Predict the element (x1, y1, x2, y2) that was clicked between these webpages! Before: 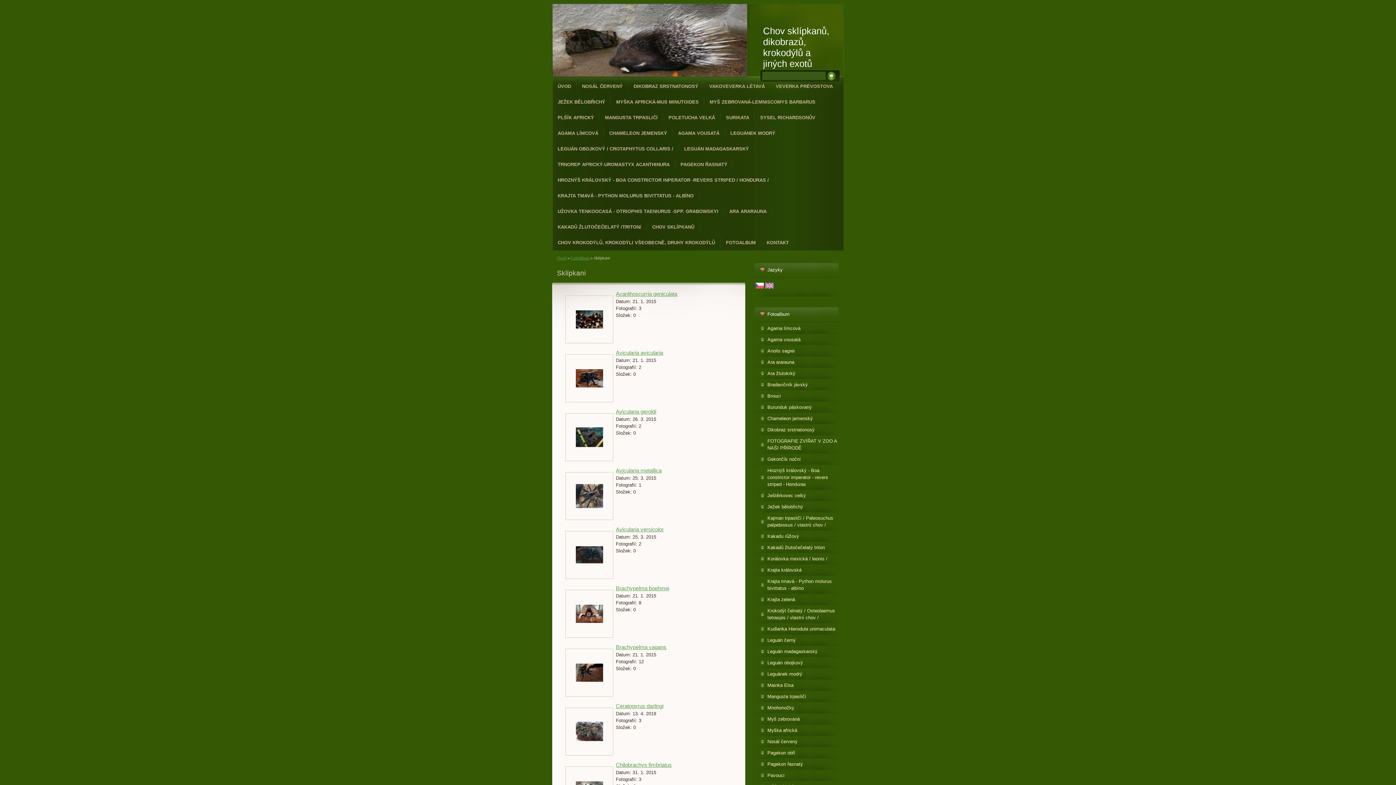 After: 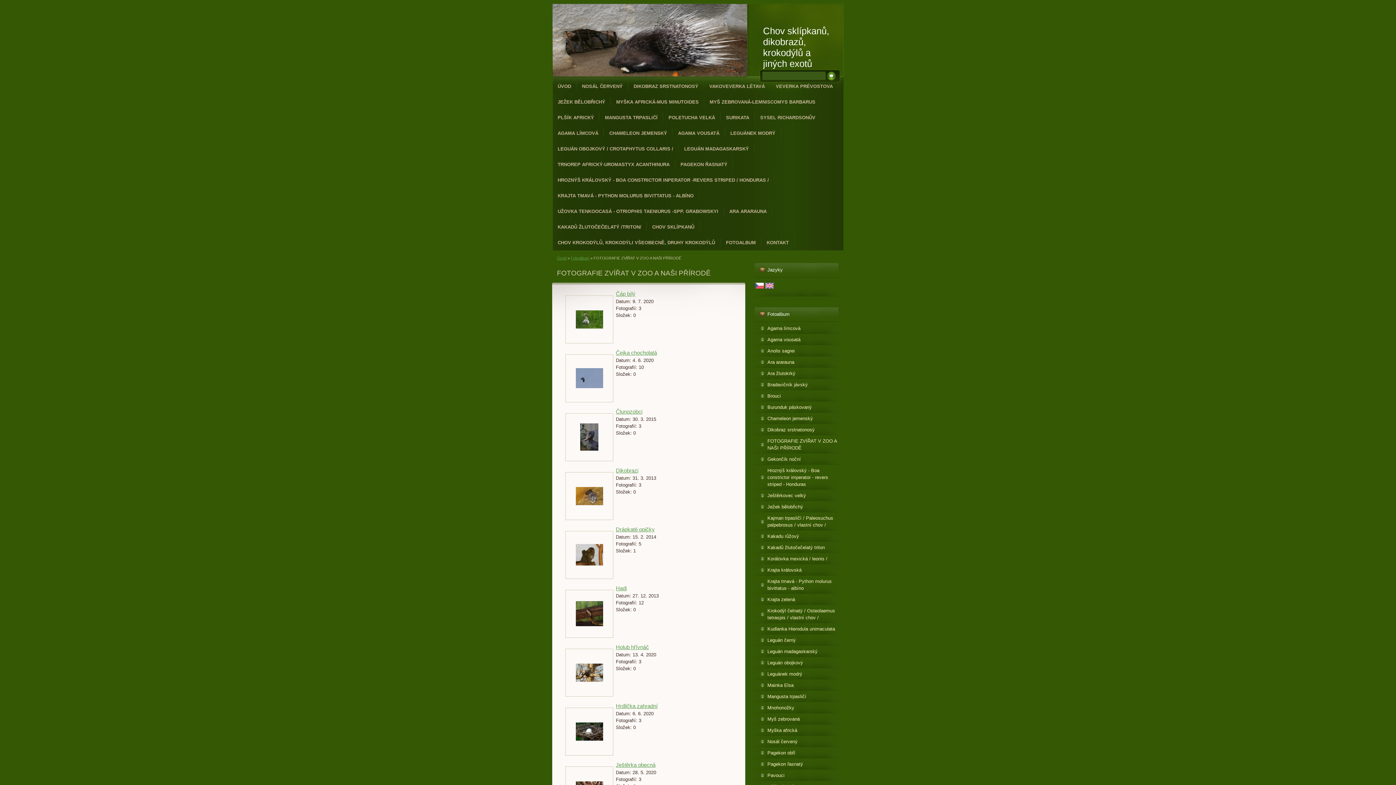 Action: label: FOTOGRAFIE ZVÍŘAT V ZOO A NAŠI PŘÍRODĚ bbox: (754, 437, 838, 451)